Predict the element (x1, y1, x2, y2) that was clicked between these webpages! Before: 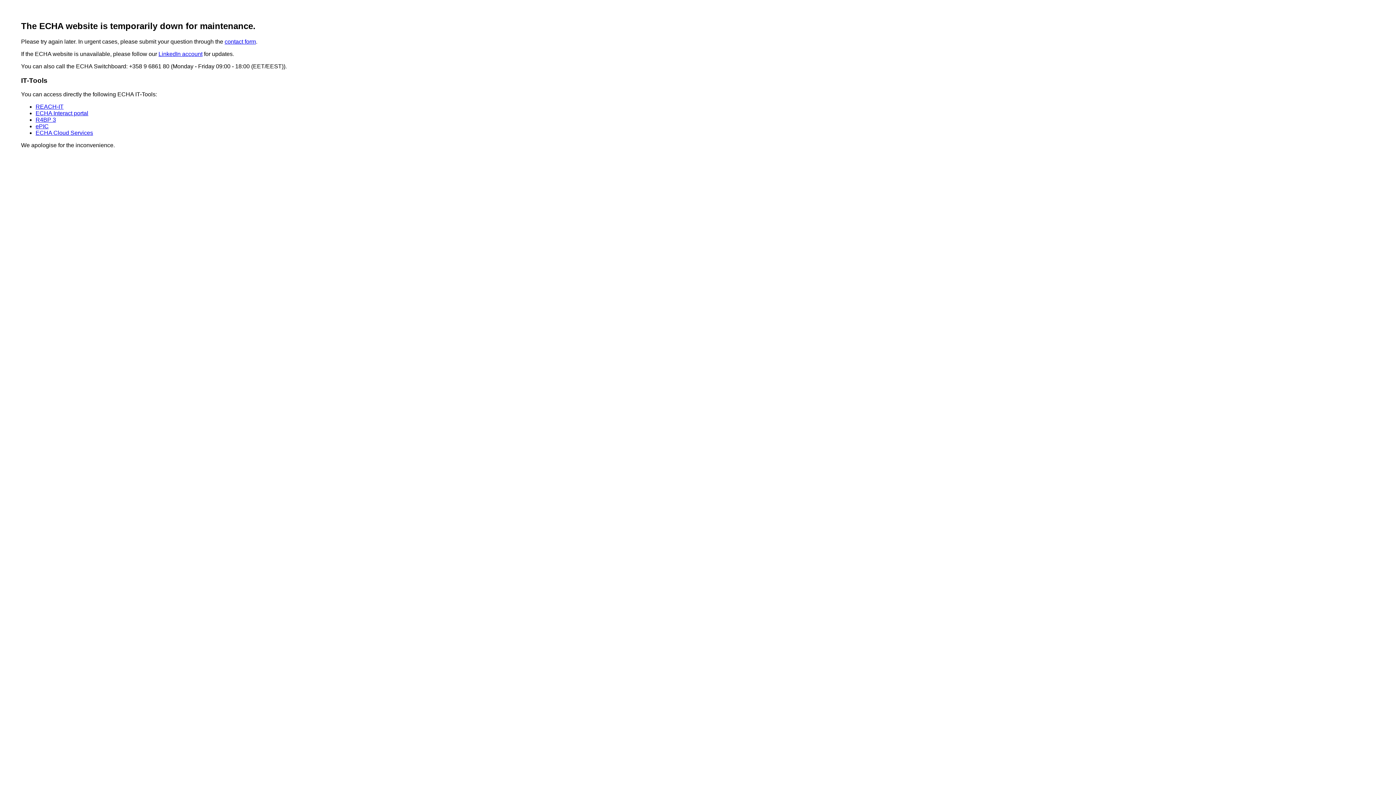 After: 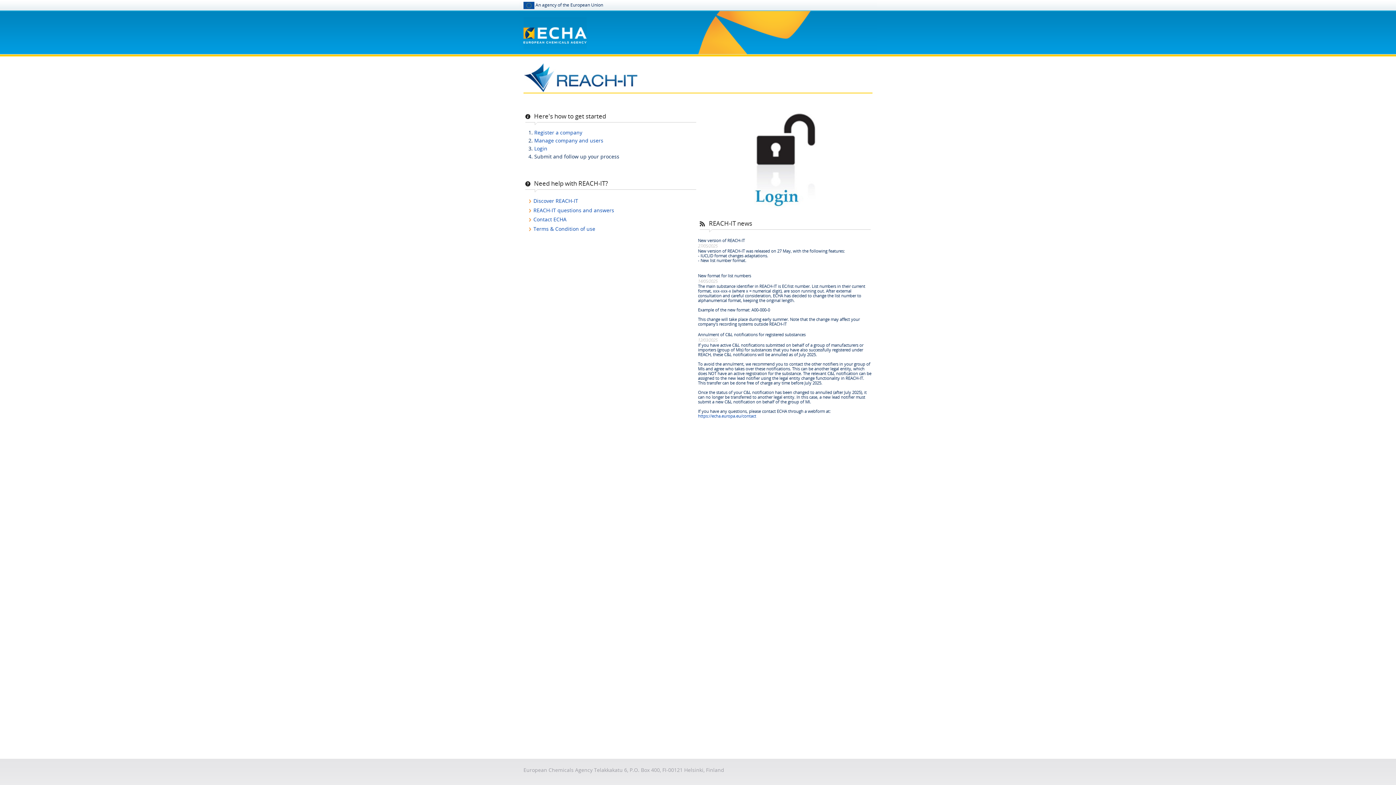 Action: bbox: (35, 103, 63, 109) label: REACH-IT